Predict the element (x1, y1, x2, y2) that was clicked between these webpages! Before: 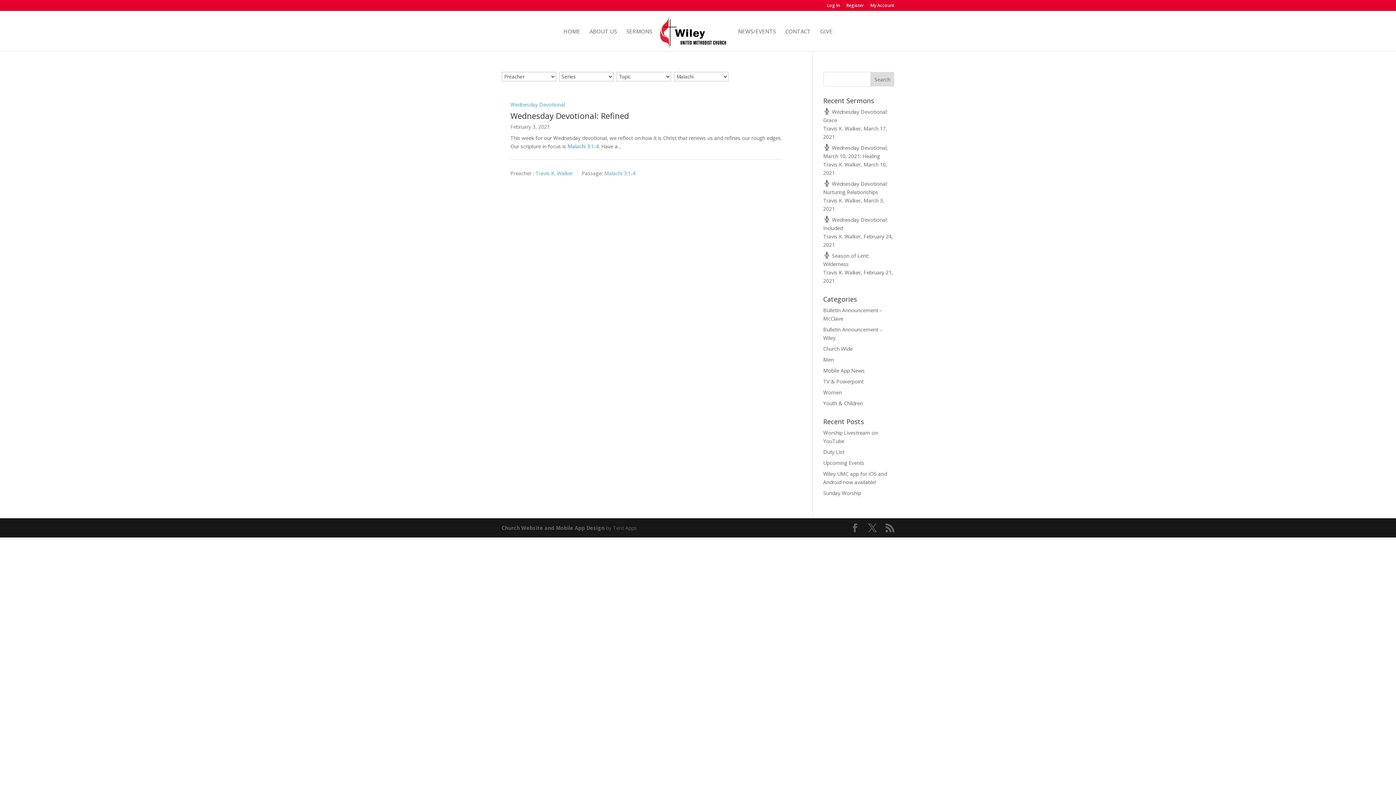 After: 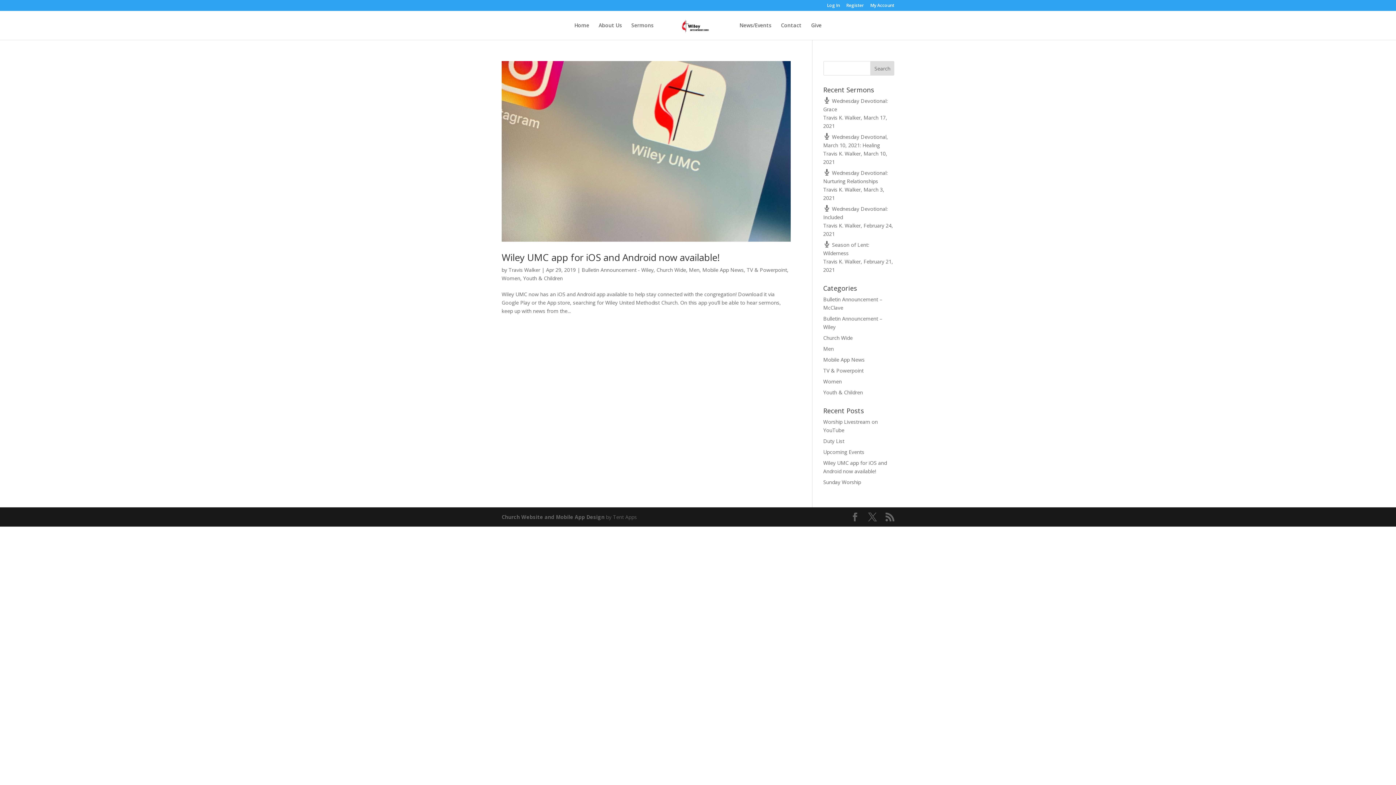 Action: label: TV & Powerpoint bbox: (823, 378, 863, 385)